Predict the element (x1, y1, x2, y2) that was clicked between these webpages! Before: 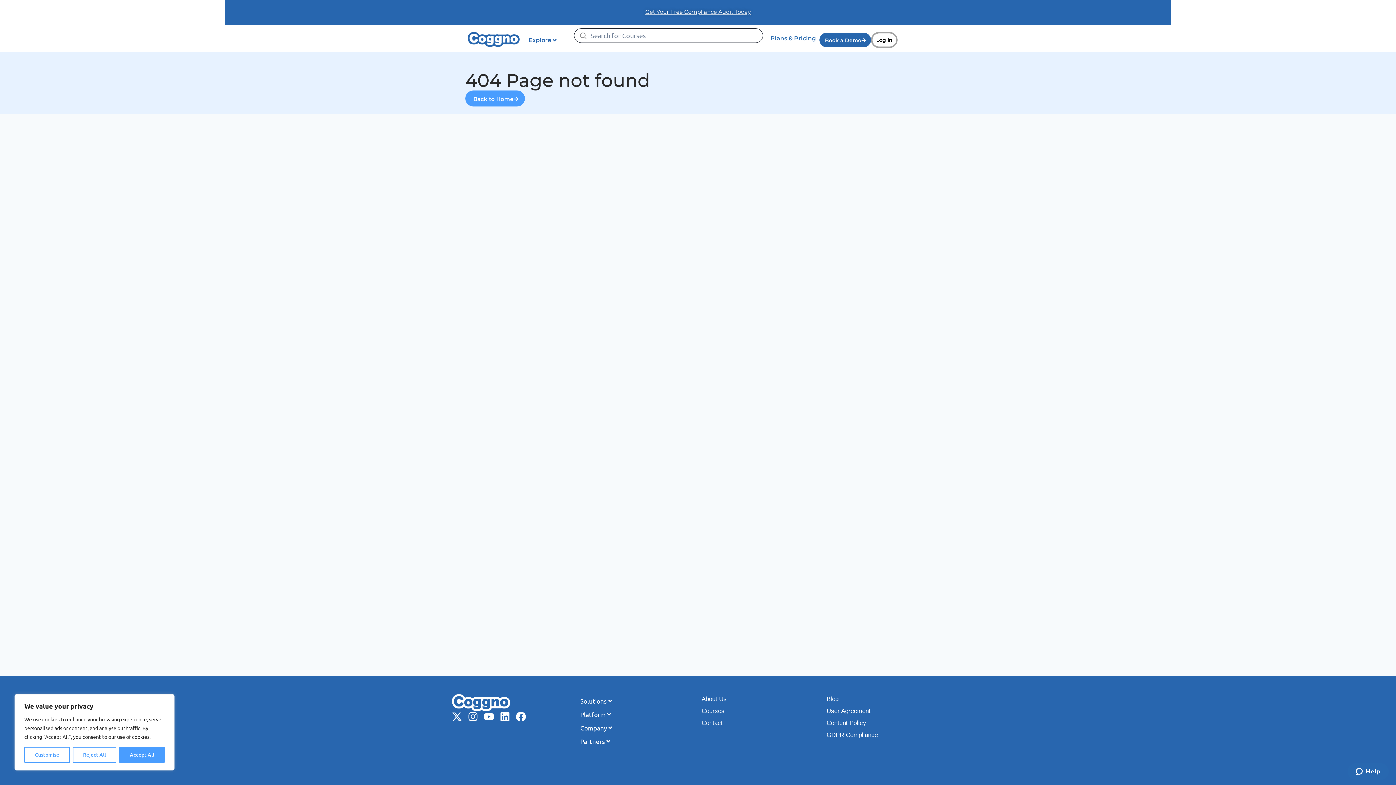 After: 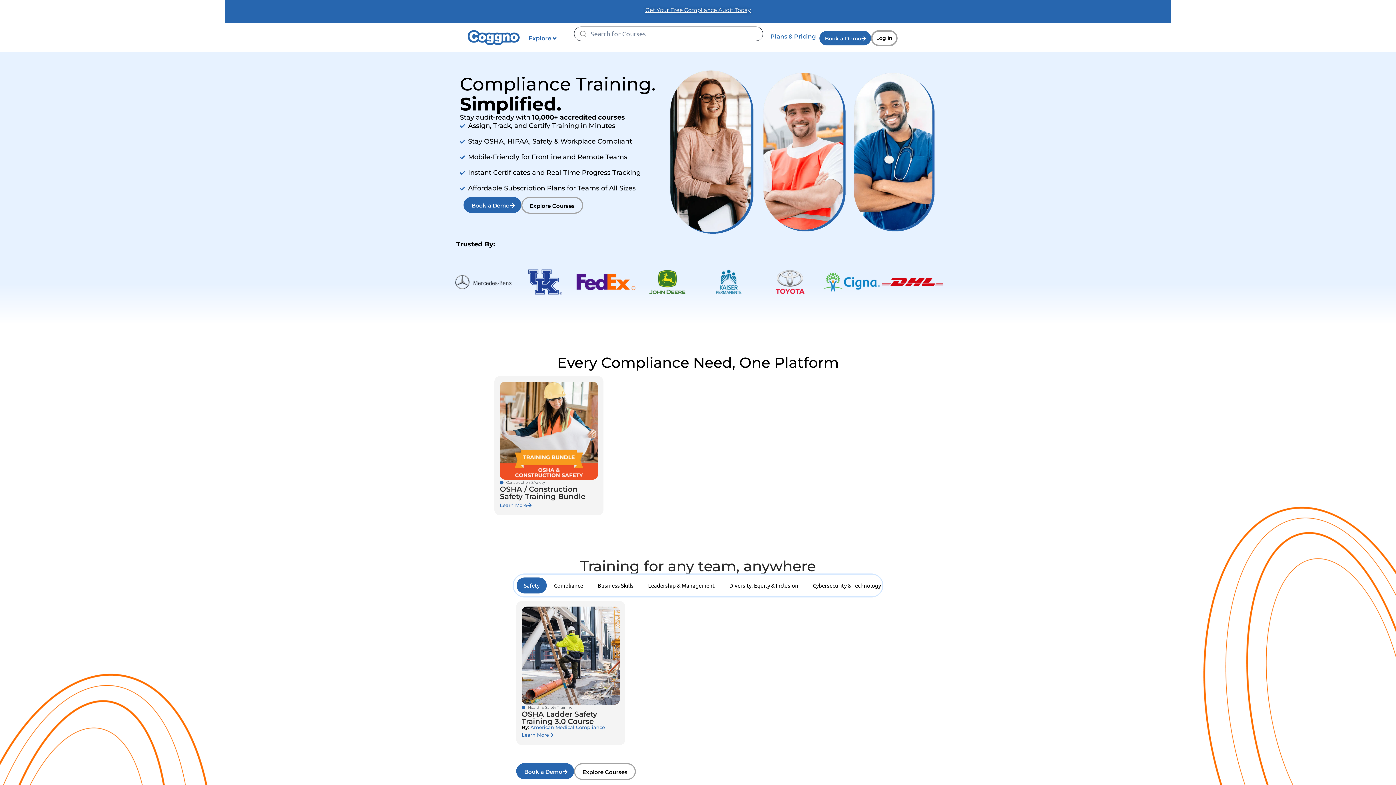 Action: label: Back to Home bbox: (465, 90, 525, 106)